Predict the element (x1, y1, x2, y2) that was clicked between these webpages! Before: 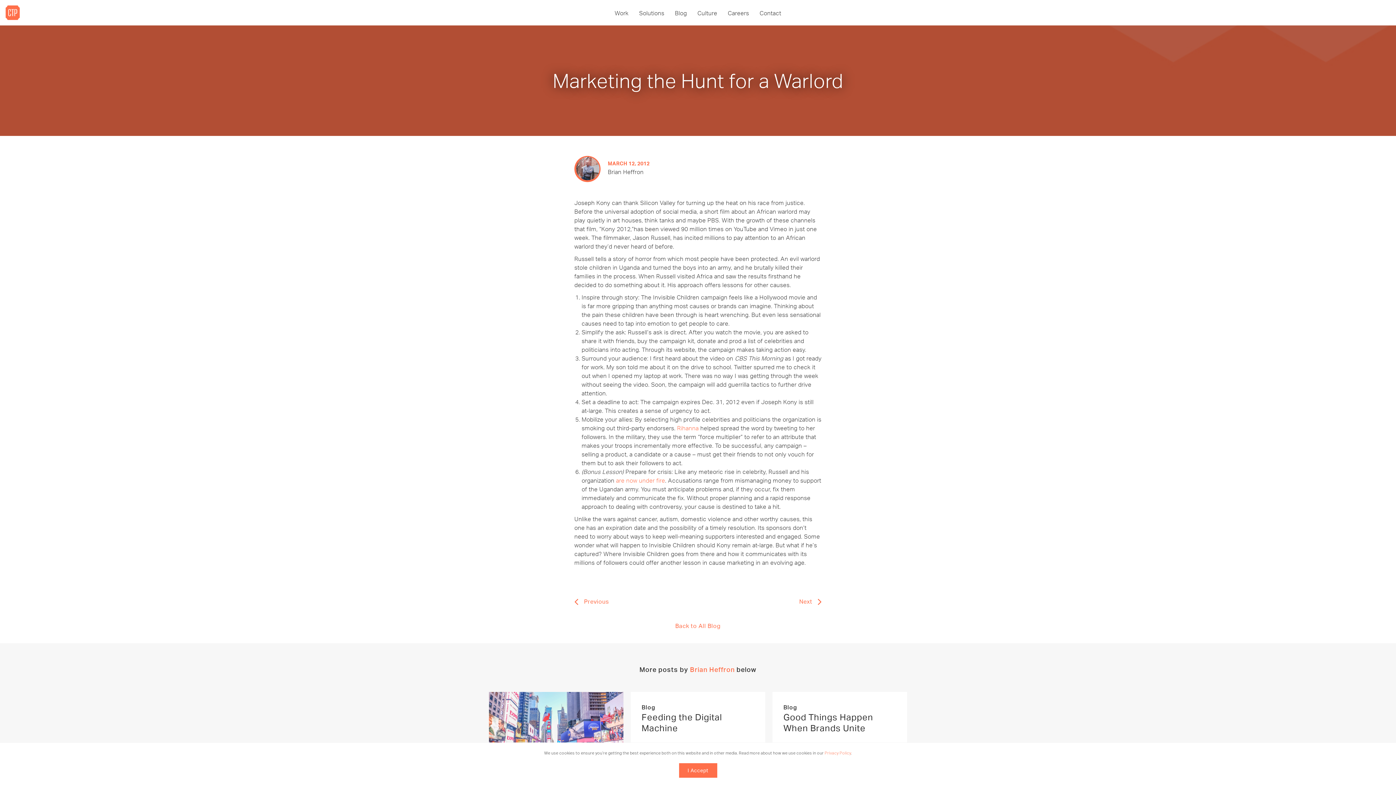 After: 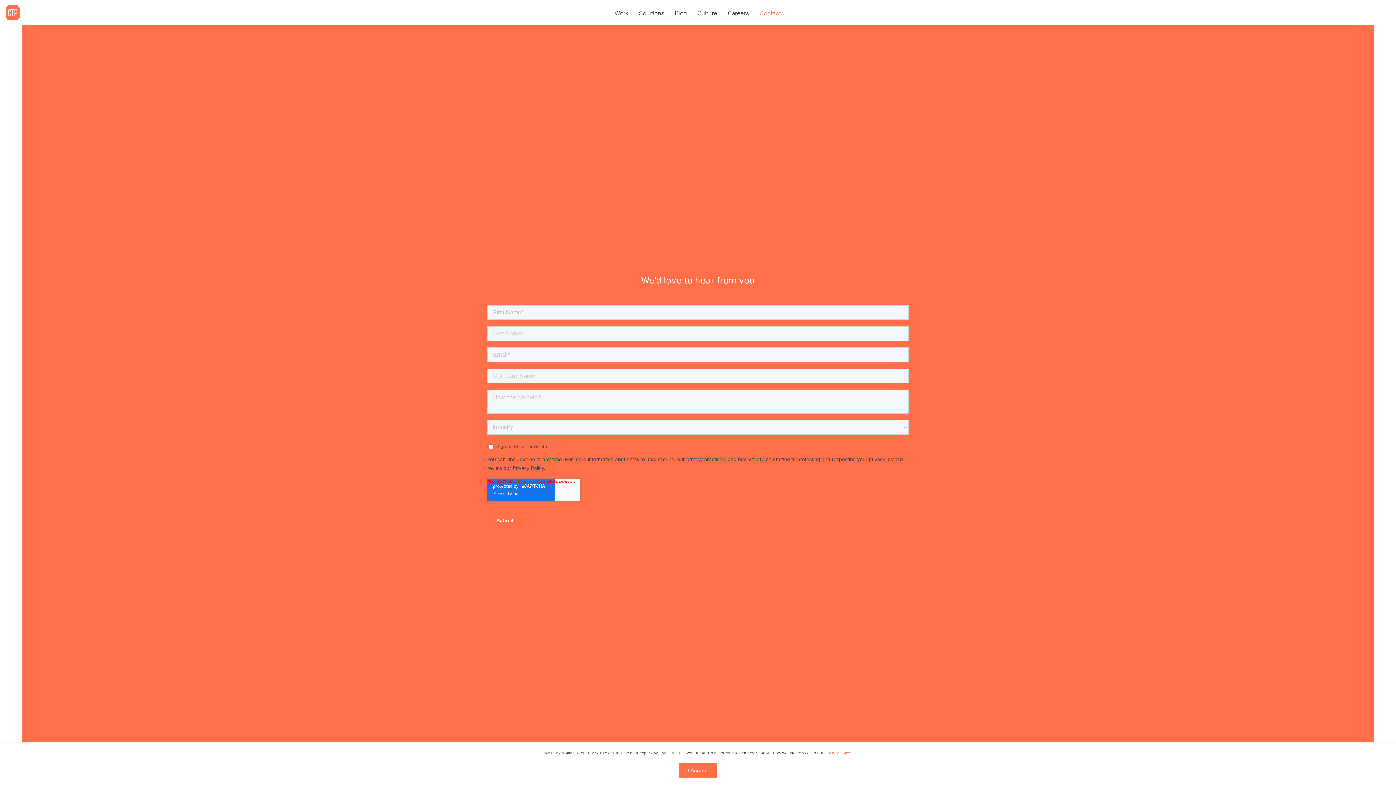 Action: label: Contact bbox: (754, 5, 786, 21)